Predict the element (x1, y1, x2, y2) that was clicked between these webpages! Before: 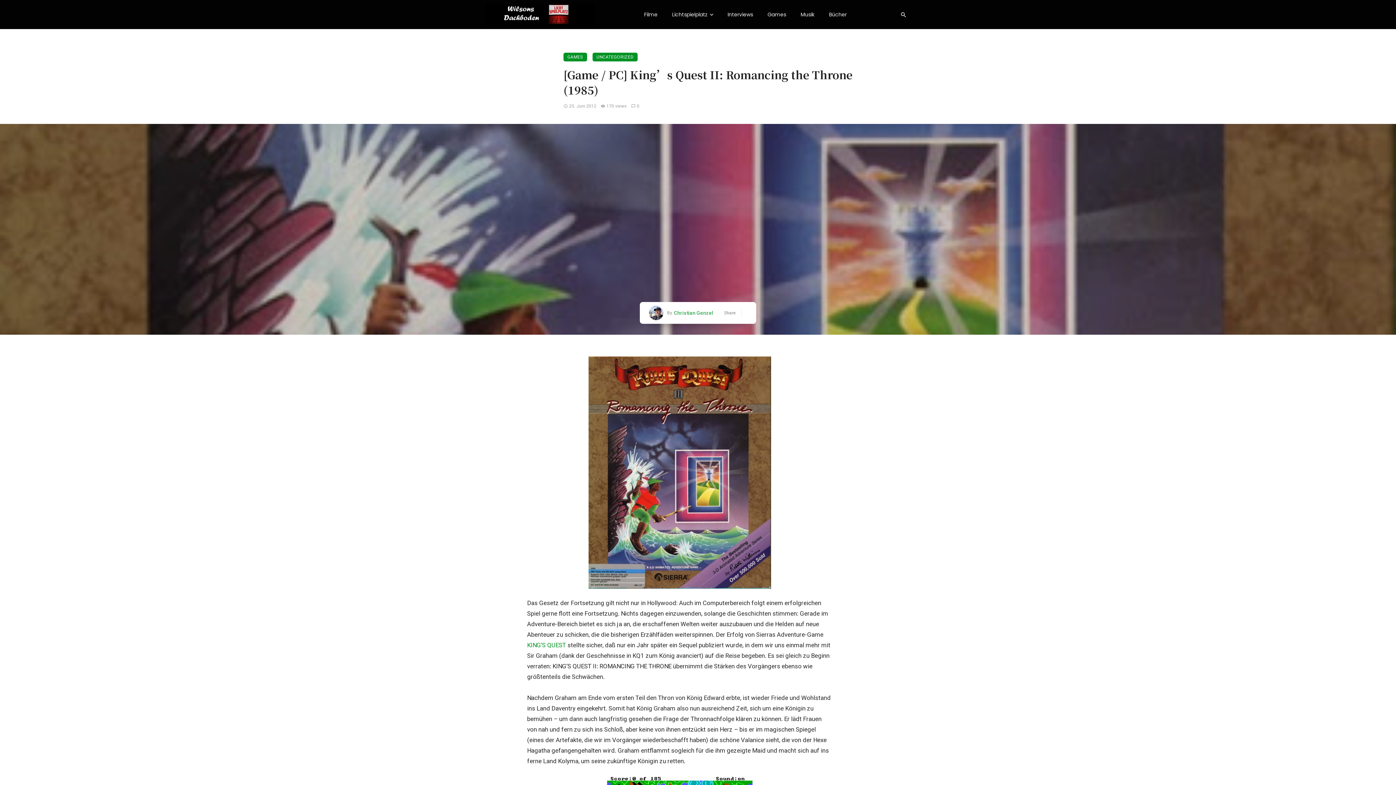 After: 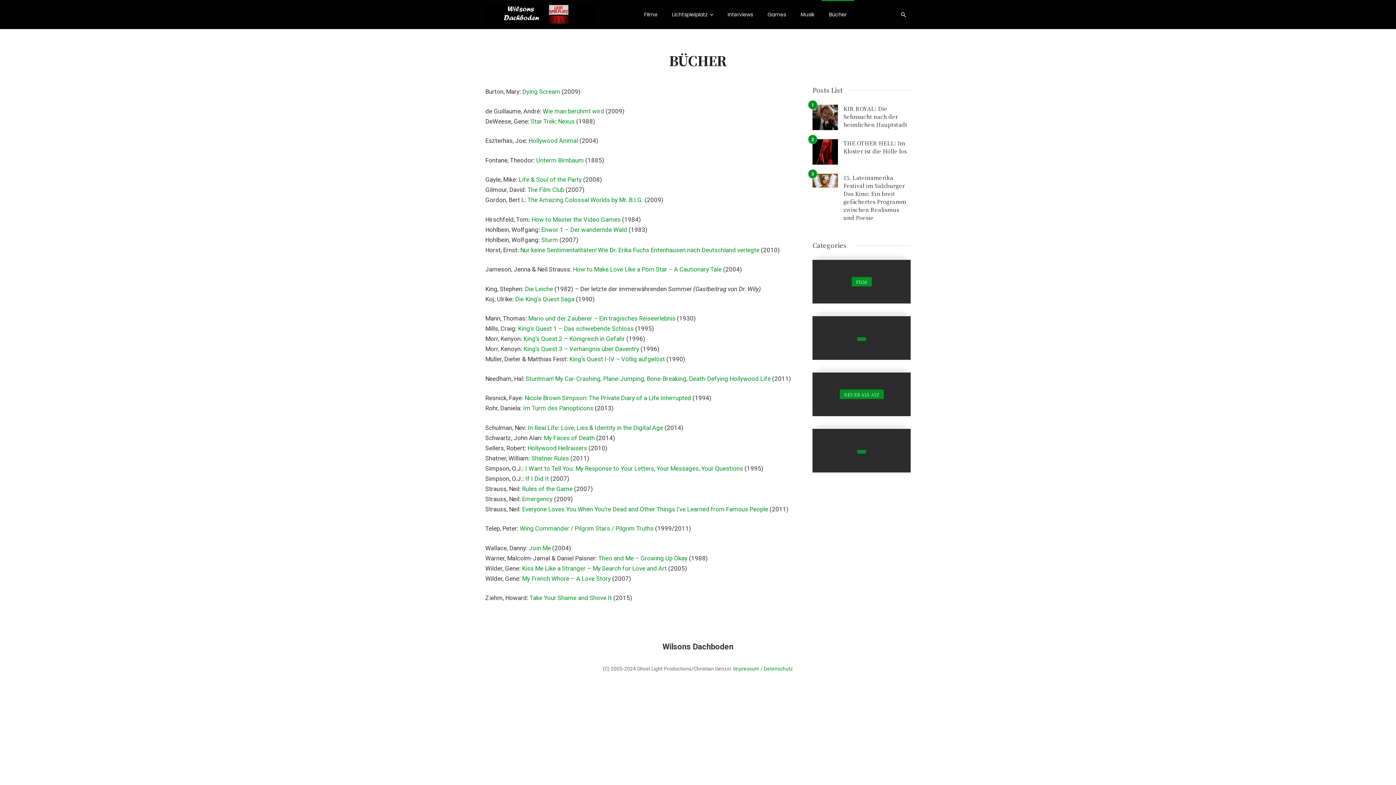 Action: label: Bücher bbox: (821, 0, 854, 29)